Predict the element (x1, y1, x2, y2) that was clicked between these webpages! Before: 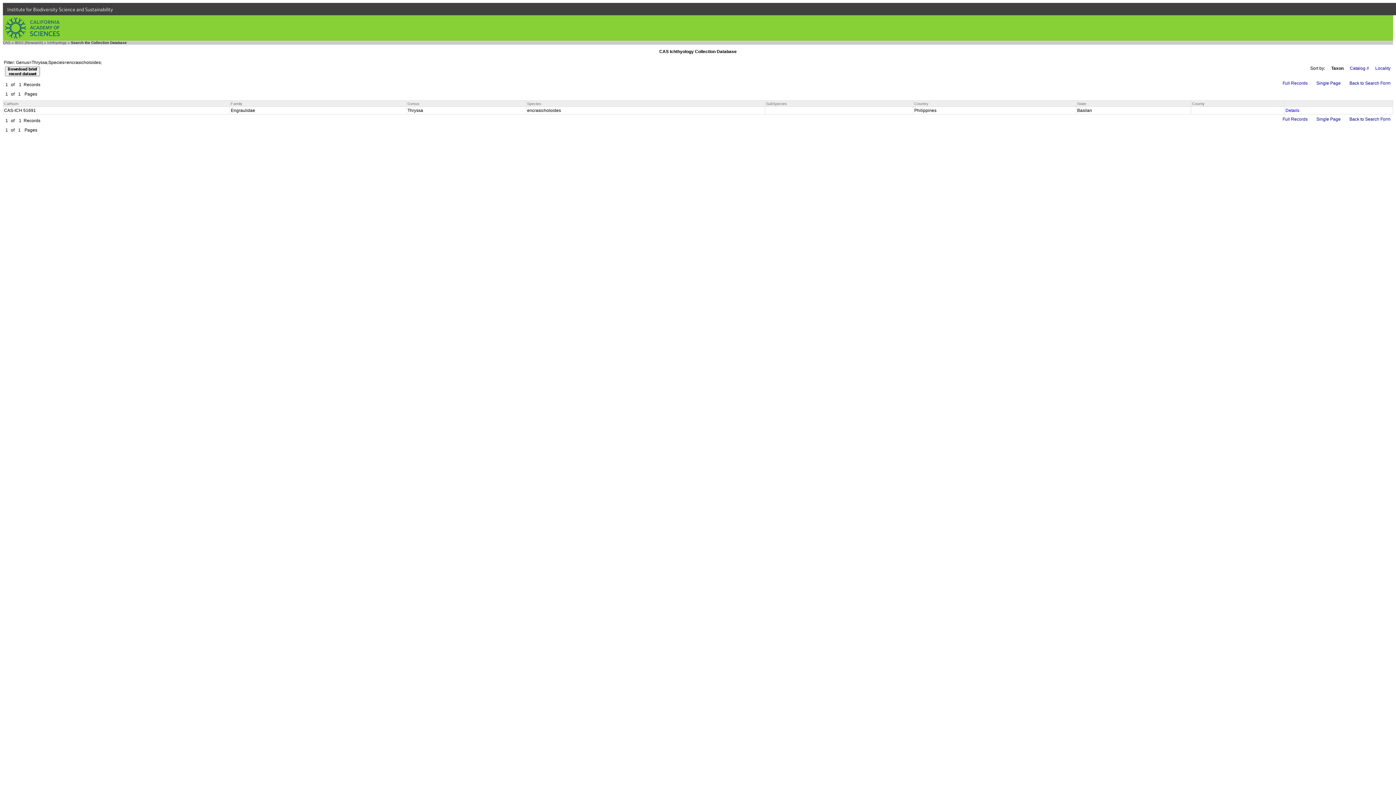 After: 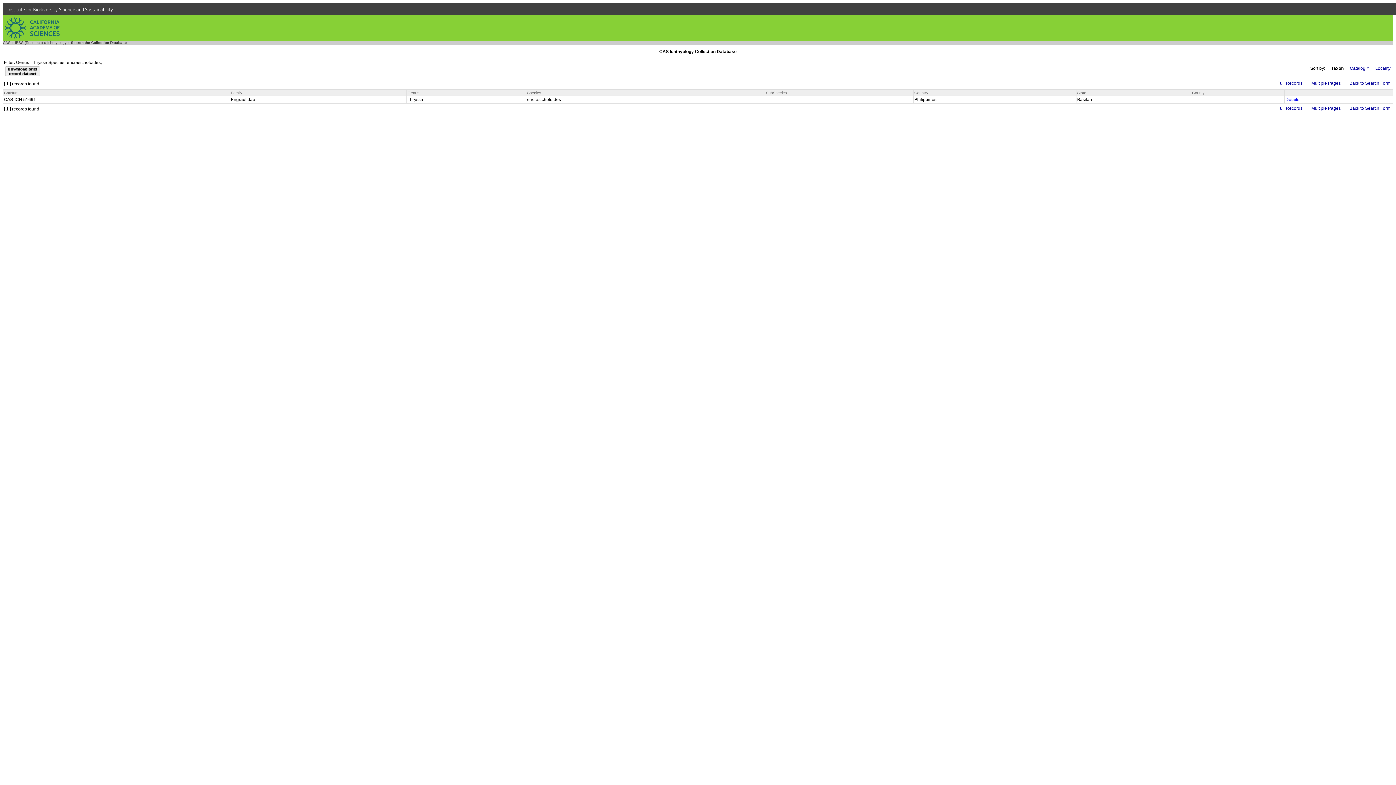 Action: bbox: (1315, 116, 1342, 122) label: Single Page